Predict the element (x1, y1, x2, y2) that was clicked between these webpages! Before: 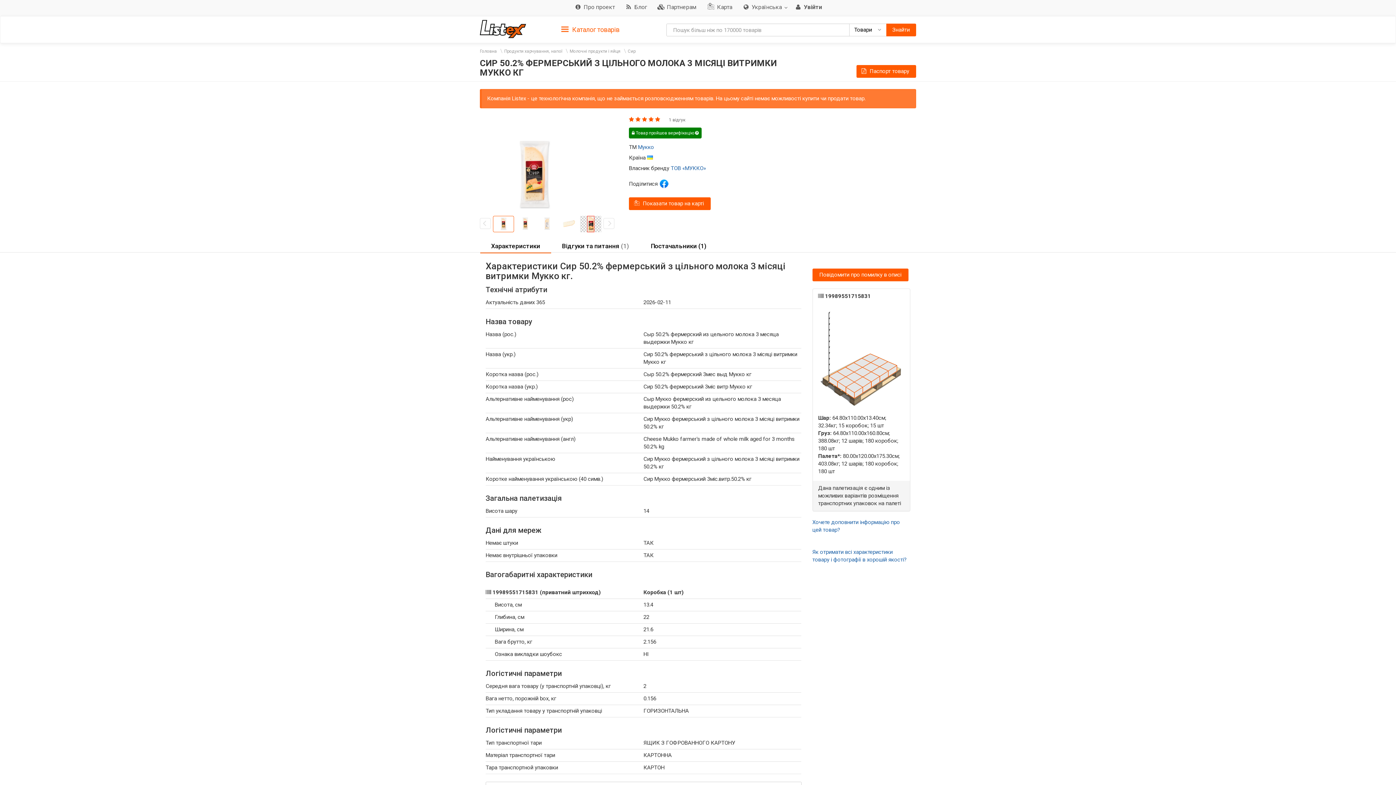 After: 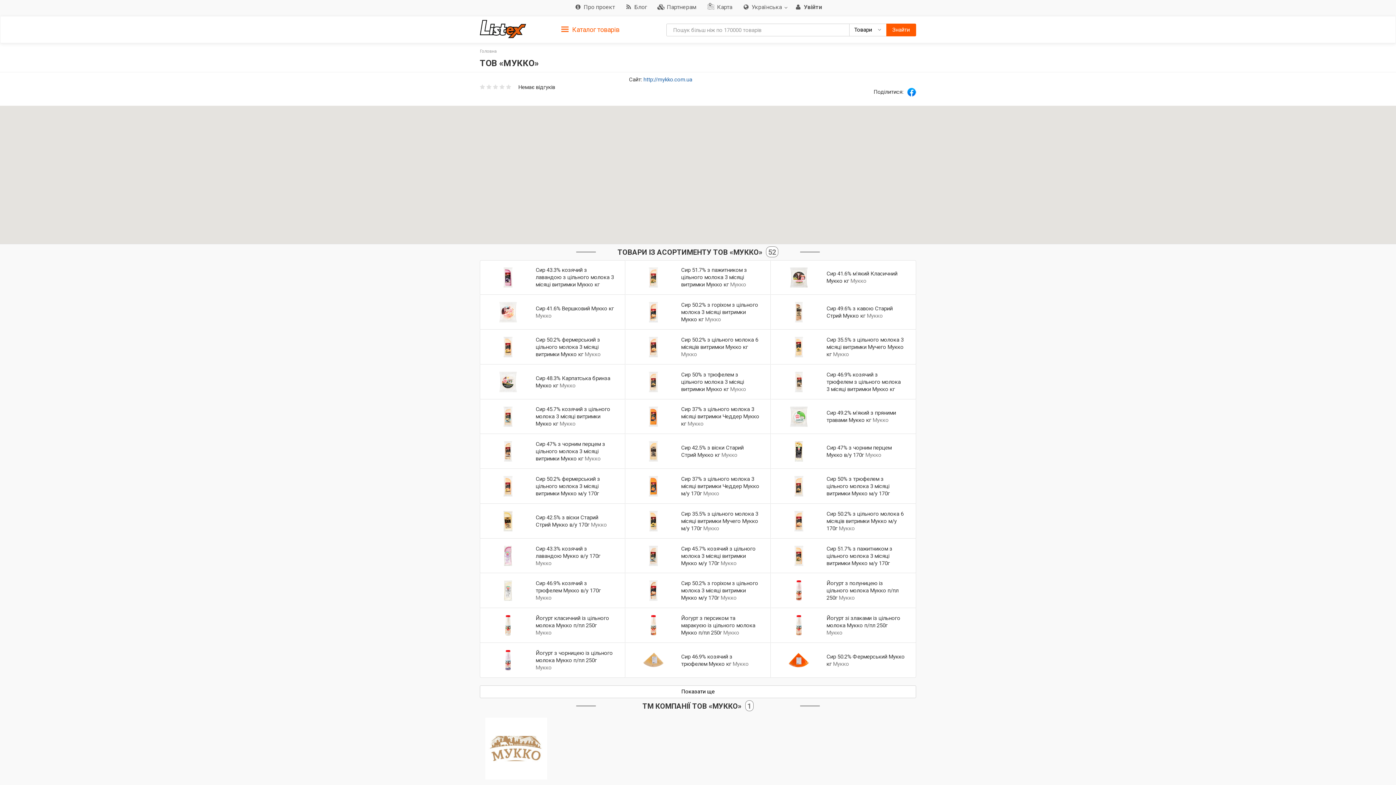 Action: bbox: (670, 164, 706, 171) label: ТОВ «МУККО»